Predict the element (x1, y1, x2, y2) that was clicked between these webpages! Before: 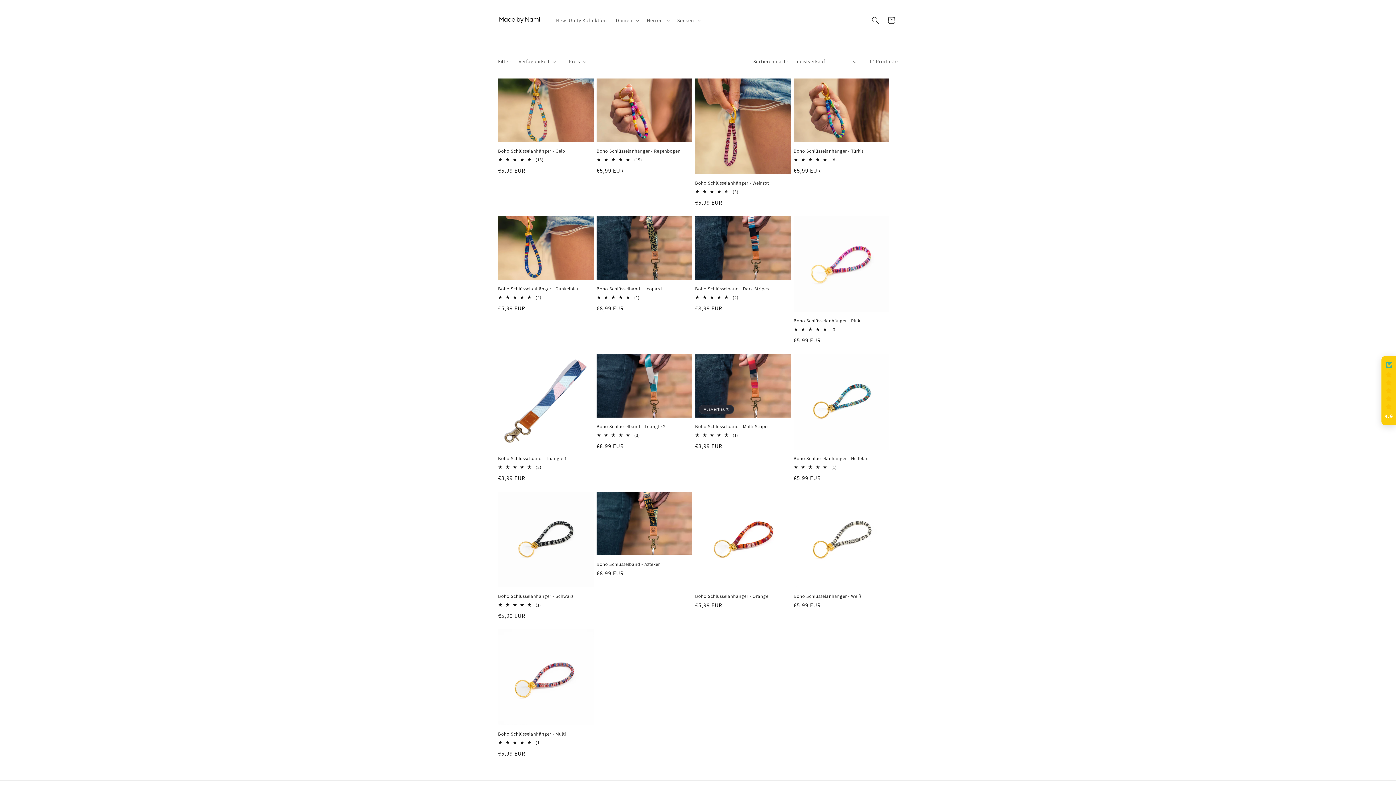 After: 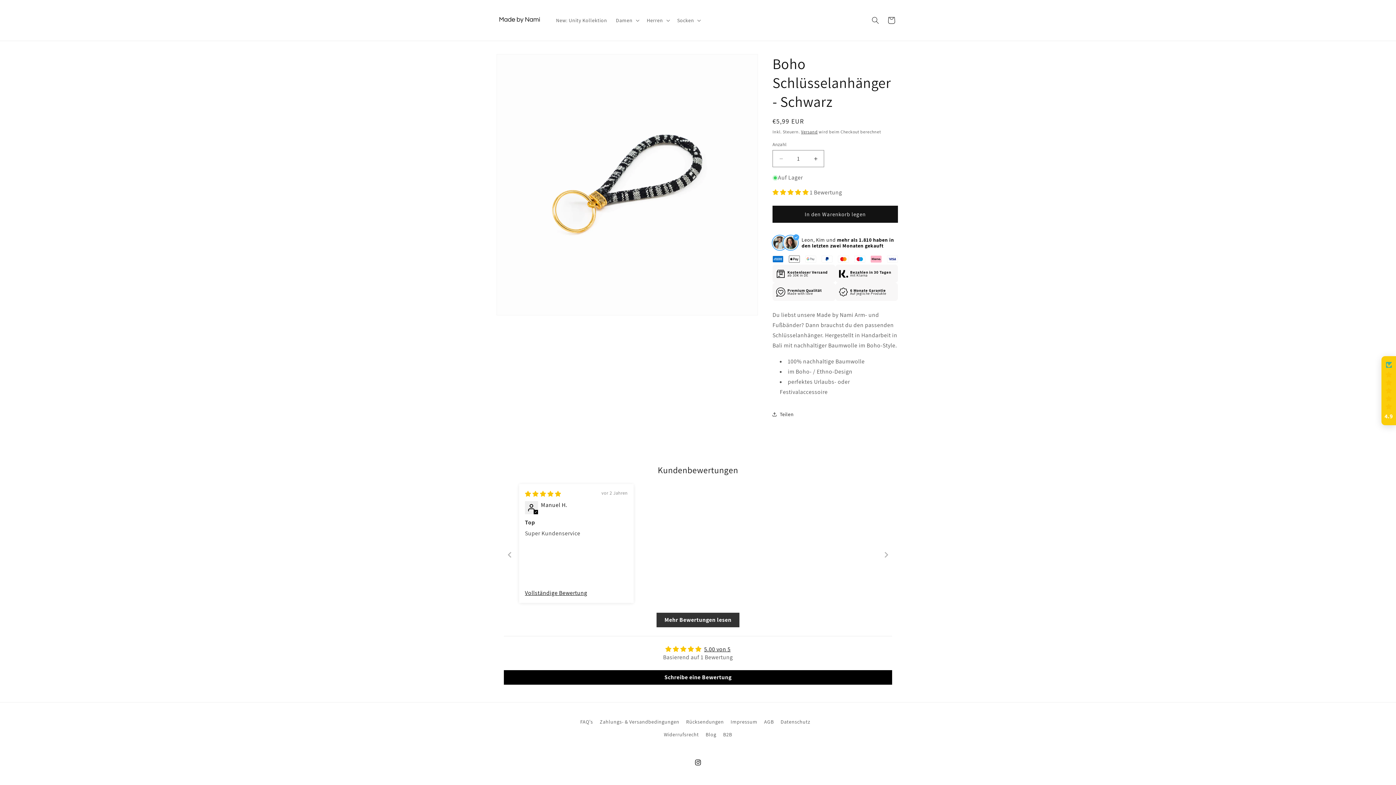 Action: bbox: (498, 593, 593, 599) label: Boho Schlüsselanhänger - Schwarz